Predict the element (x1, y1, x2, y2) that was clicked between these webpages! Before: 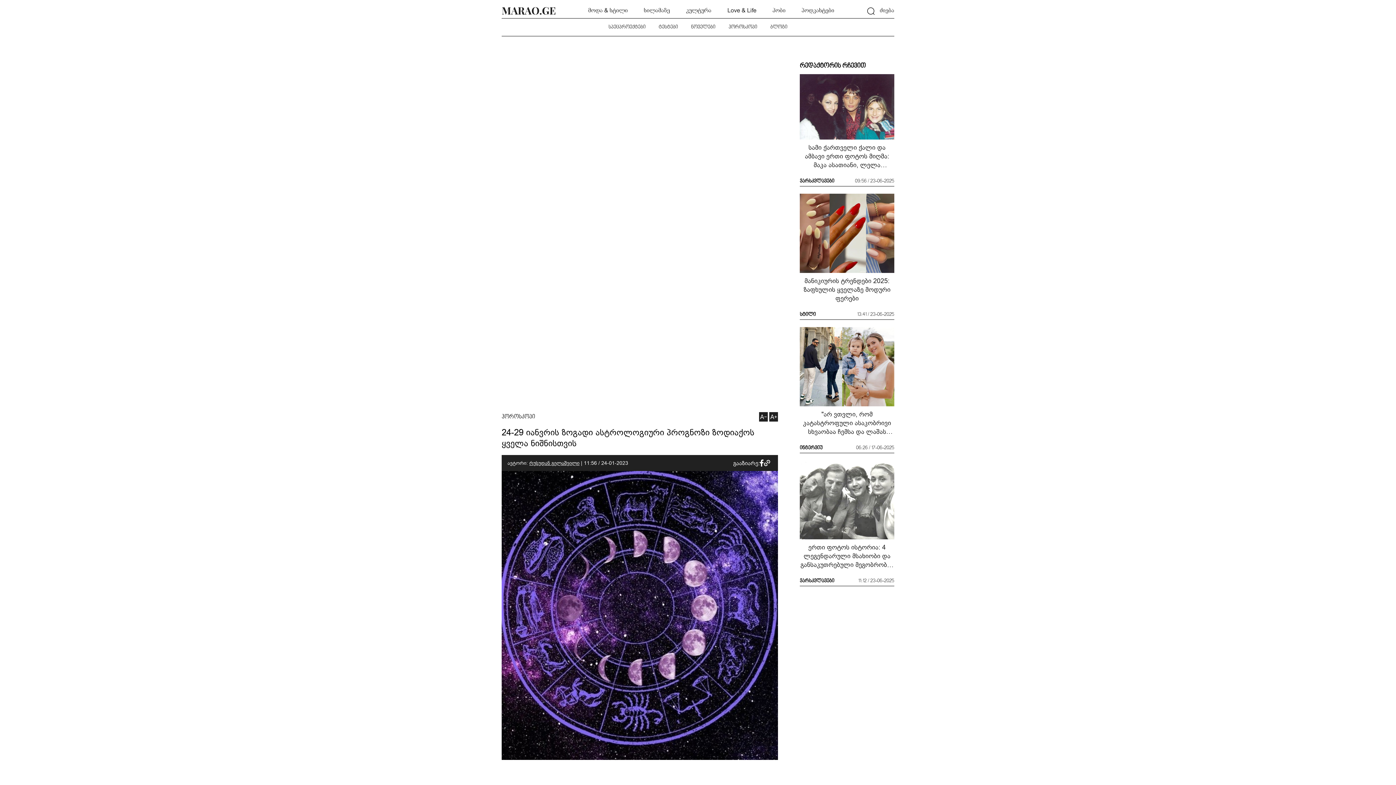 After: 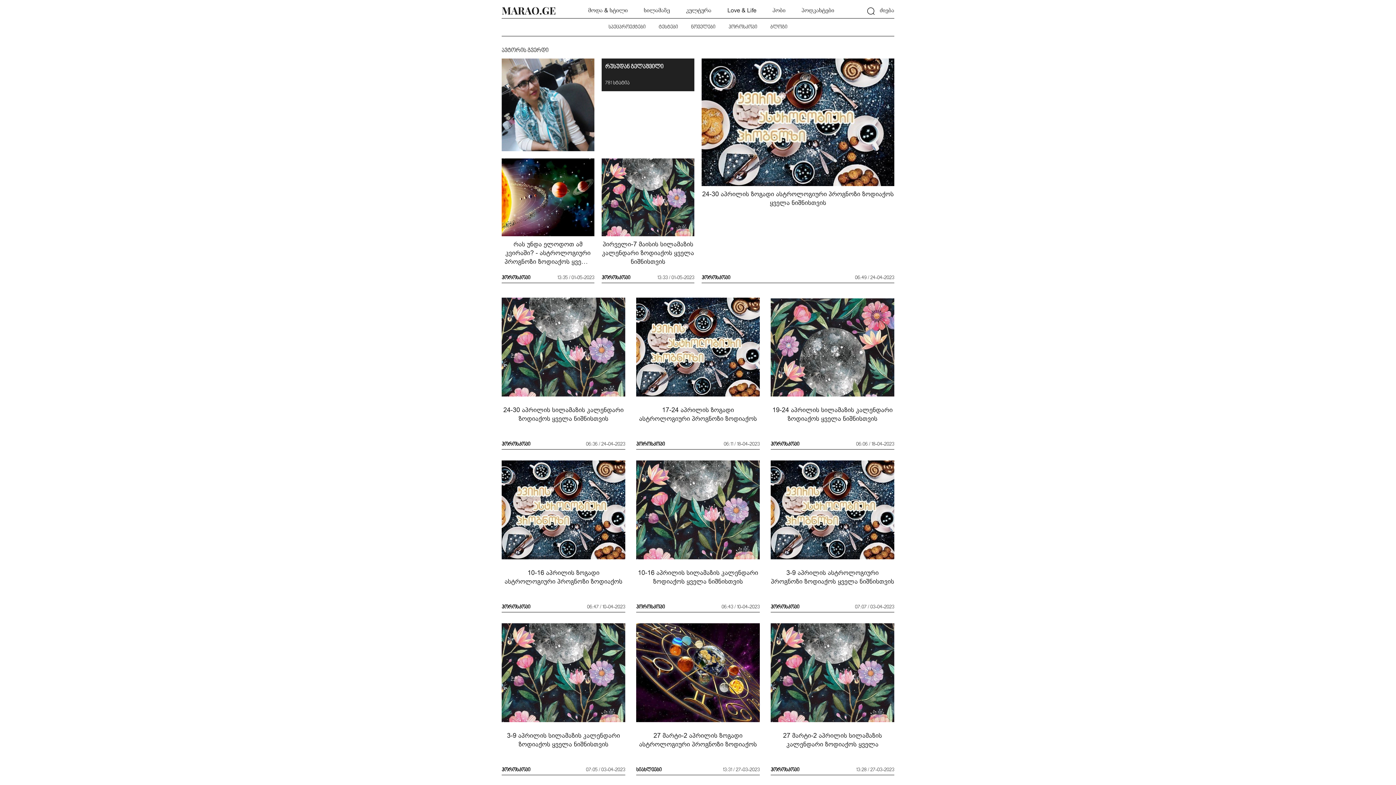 Action: bbox: (529, 460, 579, 466) label: რუსუდან გელაშვილი